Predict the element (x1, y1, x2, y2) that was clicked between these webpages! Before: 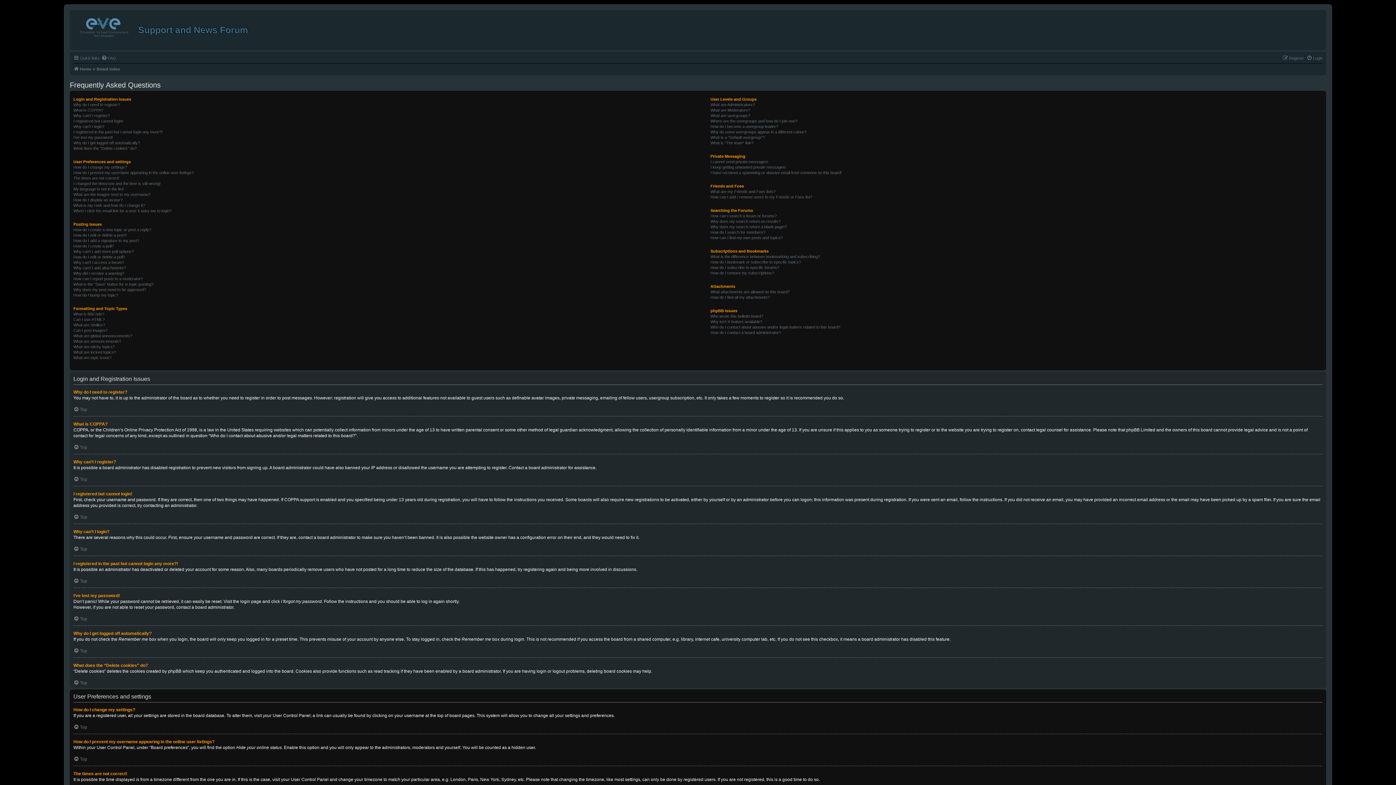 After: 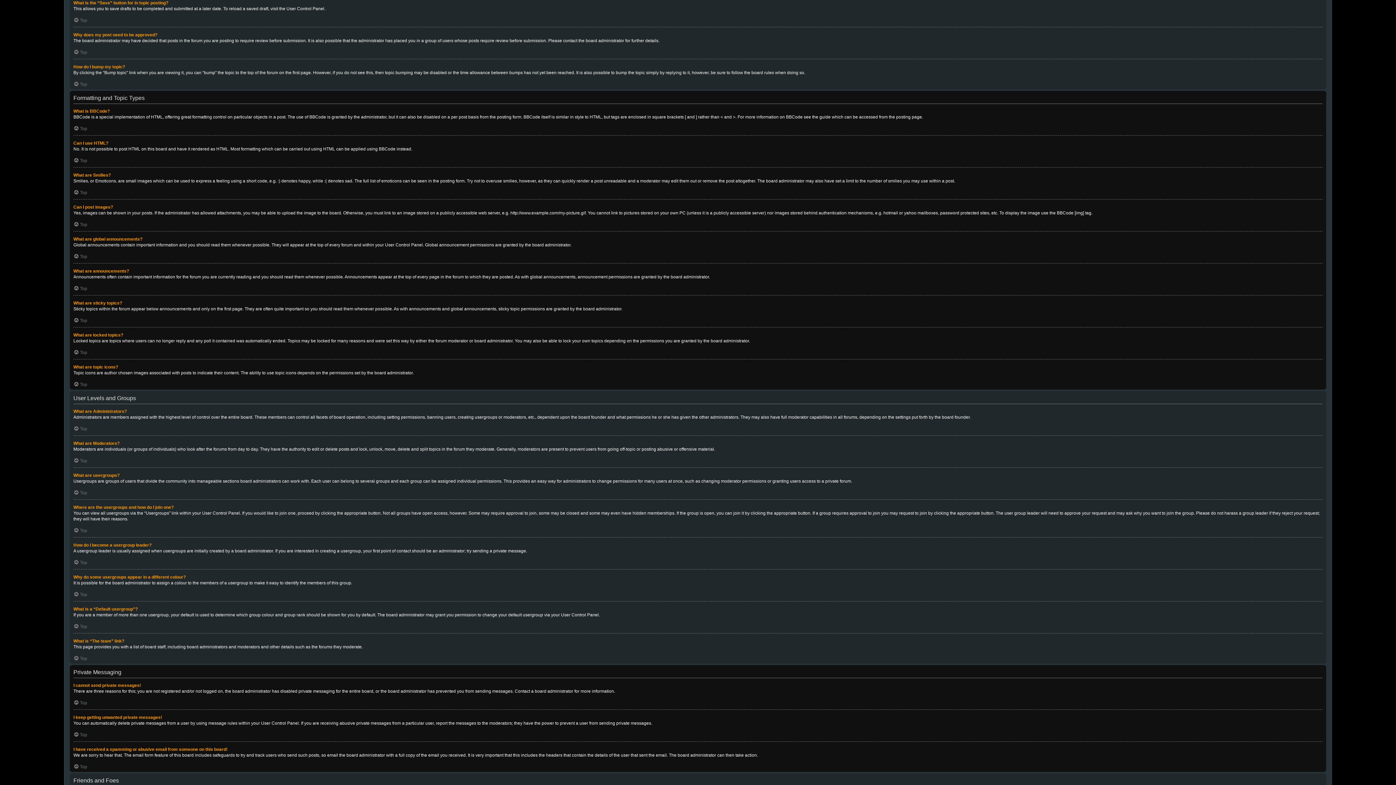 Action: bbox: (73, 281, 153, 287) label: What is the “Save” button for in topic posting?